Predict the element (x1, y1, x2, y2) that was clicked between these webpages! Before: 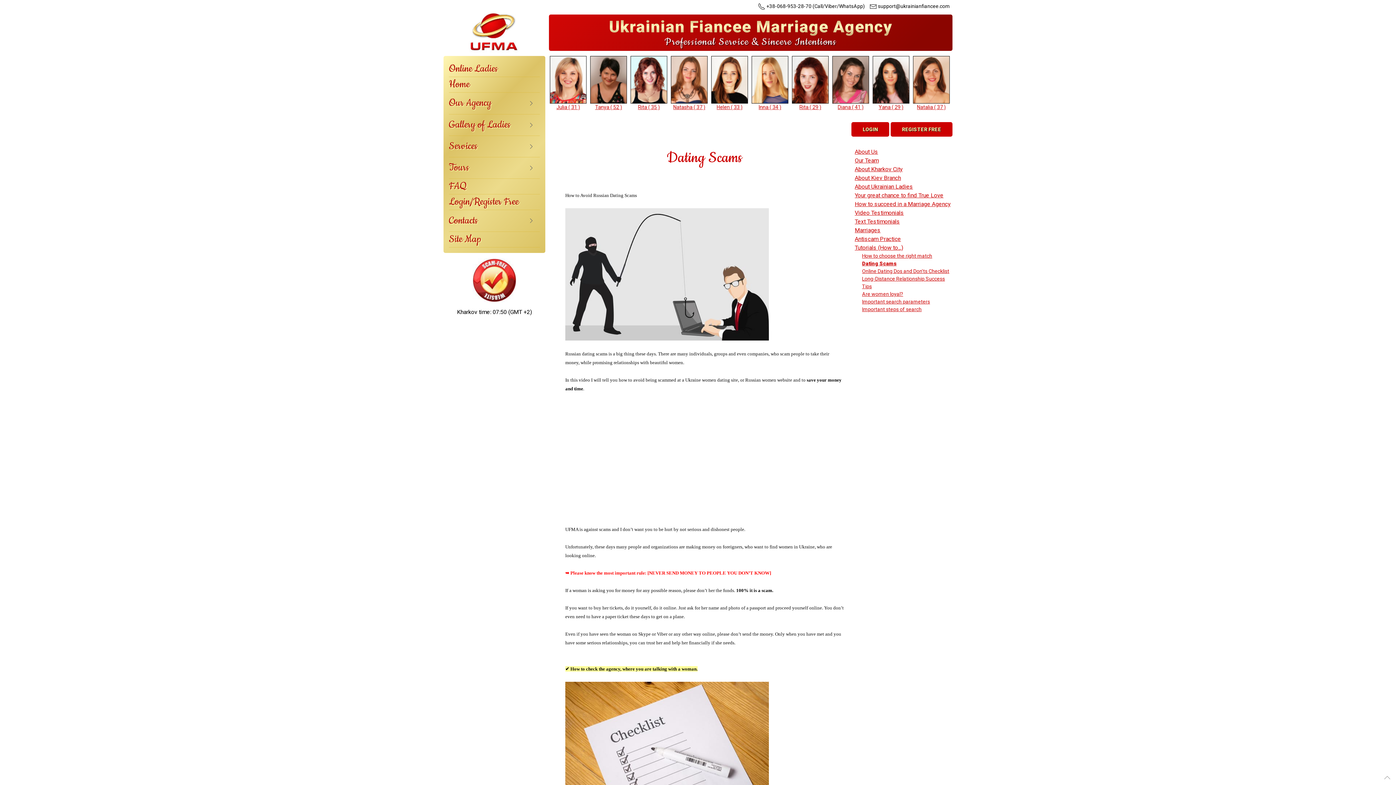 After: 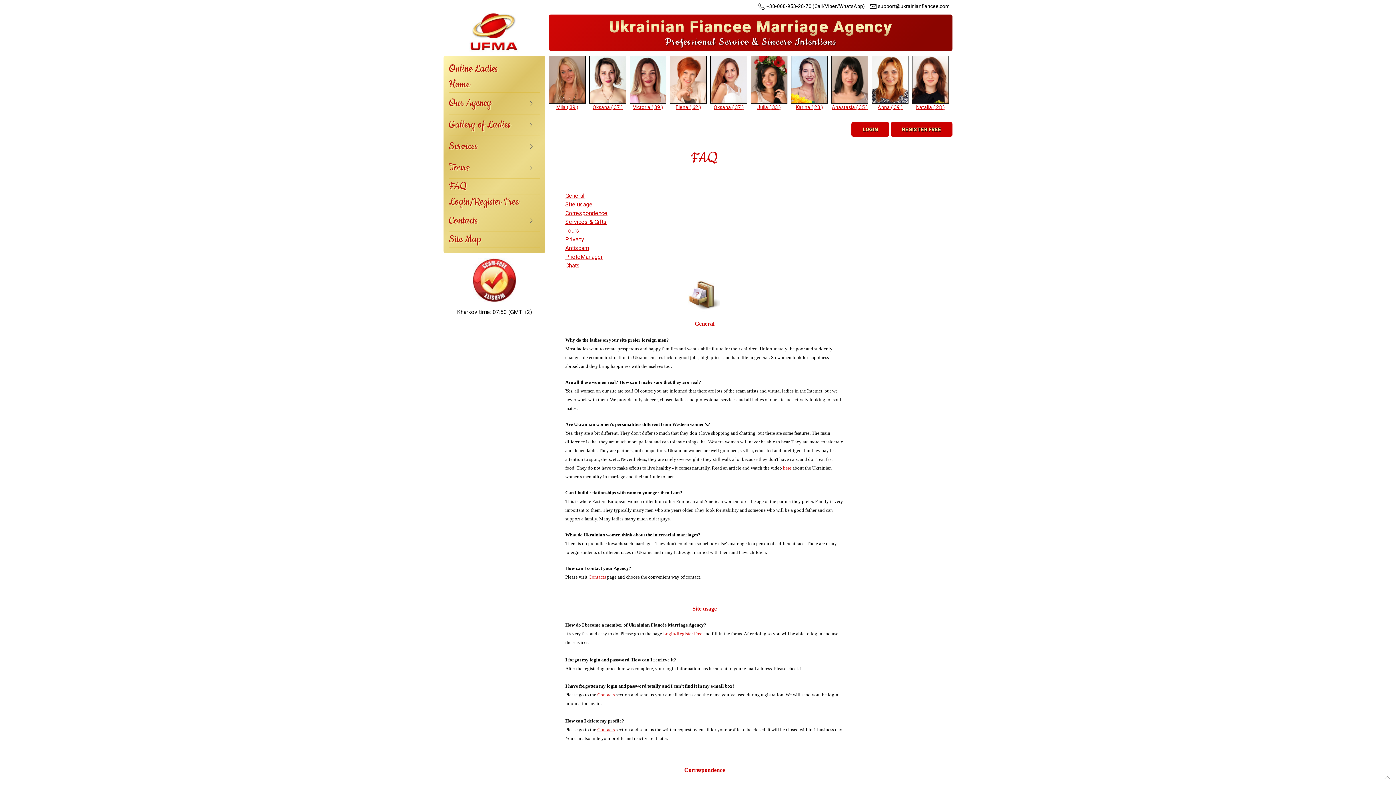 Action: label: FAQ bbox: (449, 179, 540, 194)